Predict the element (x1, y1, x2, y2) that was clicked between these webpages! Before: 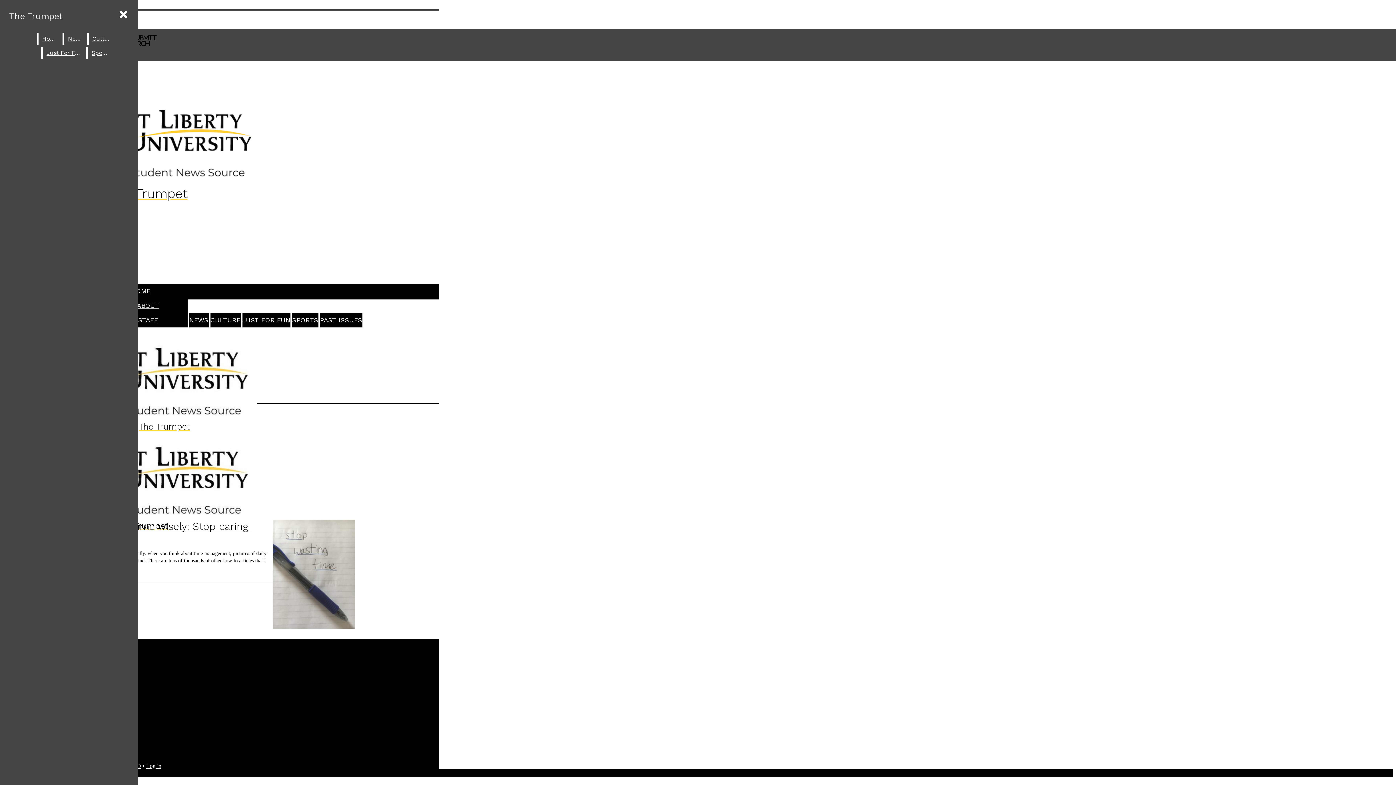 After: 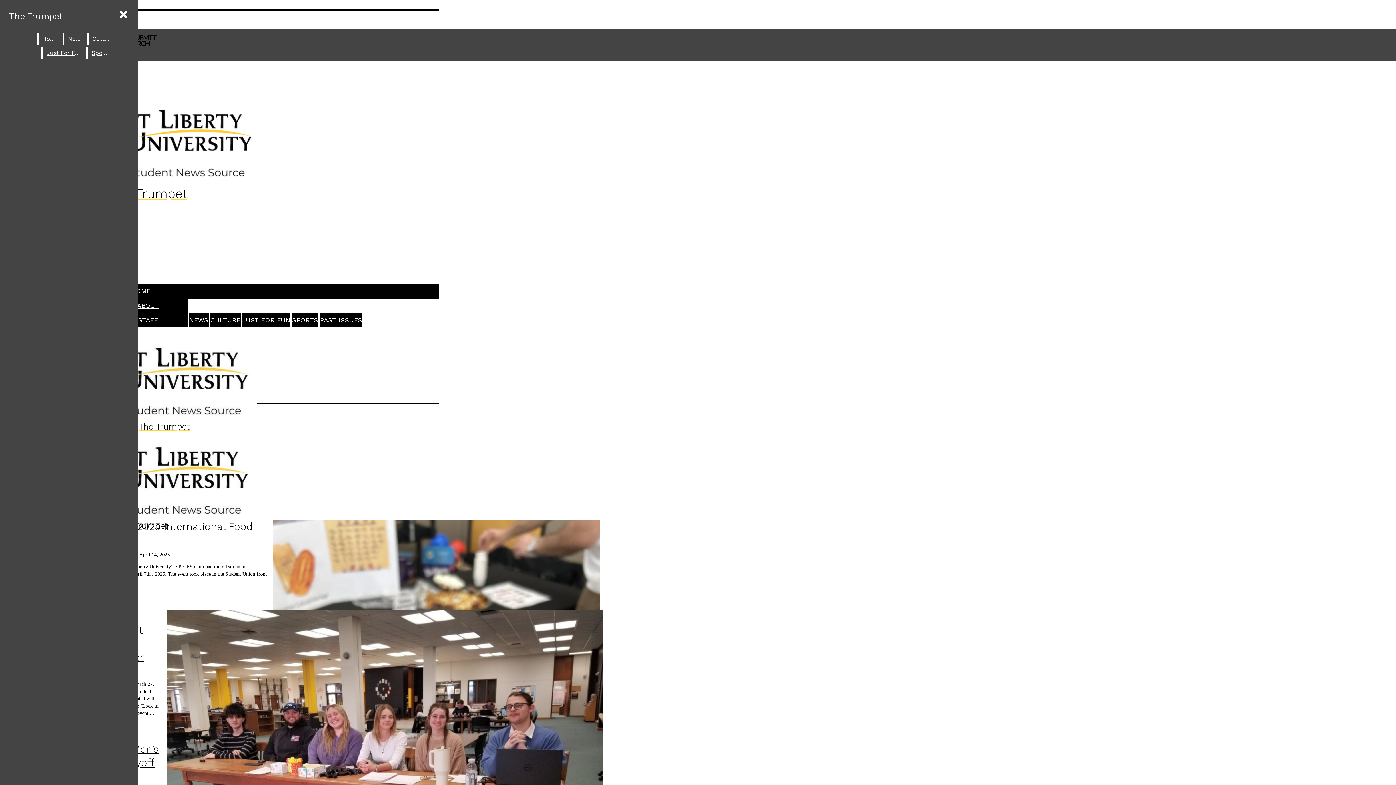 Action: label: News bbox: (64, 33, 85, 44)